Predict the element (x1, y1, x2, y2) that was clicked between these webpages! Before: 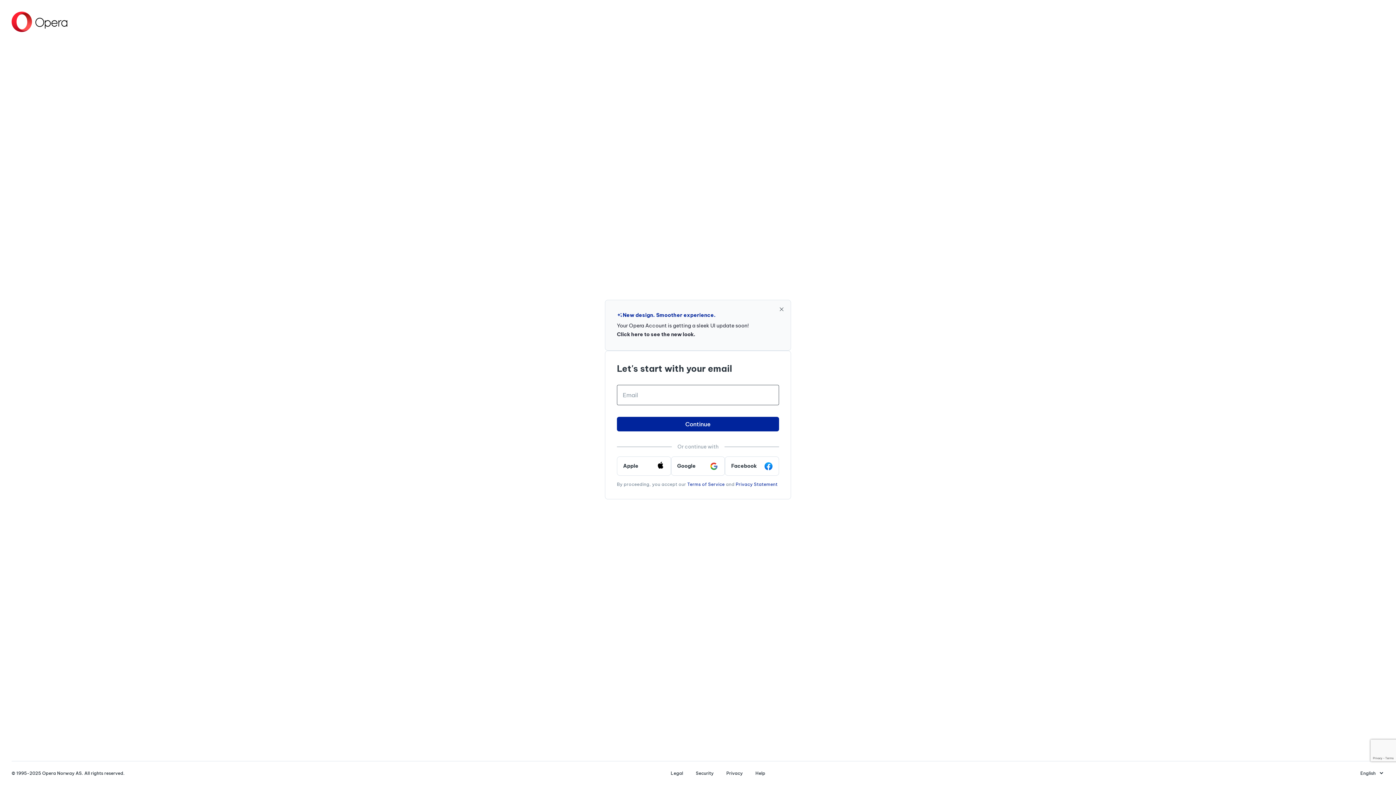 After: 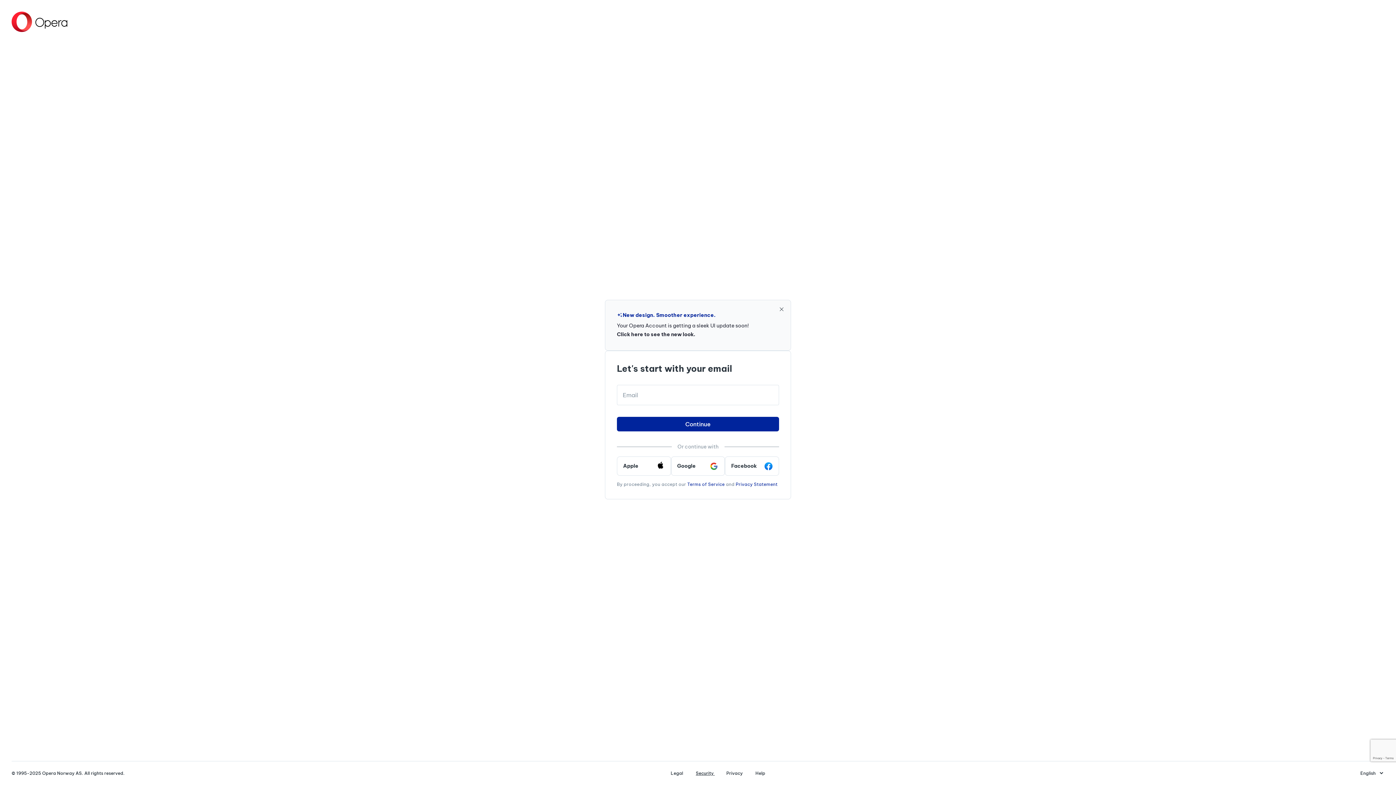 Action: label: Security  bbox: (690, 770, 720, 776)